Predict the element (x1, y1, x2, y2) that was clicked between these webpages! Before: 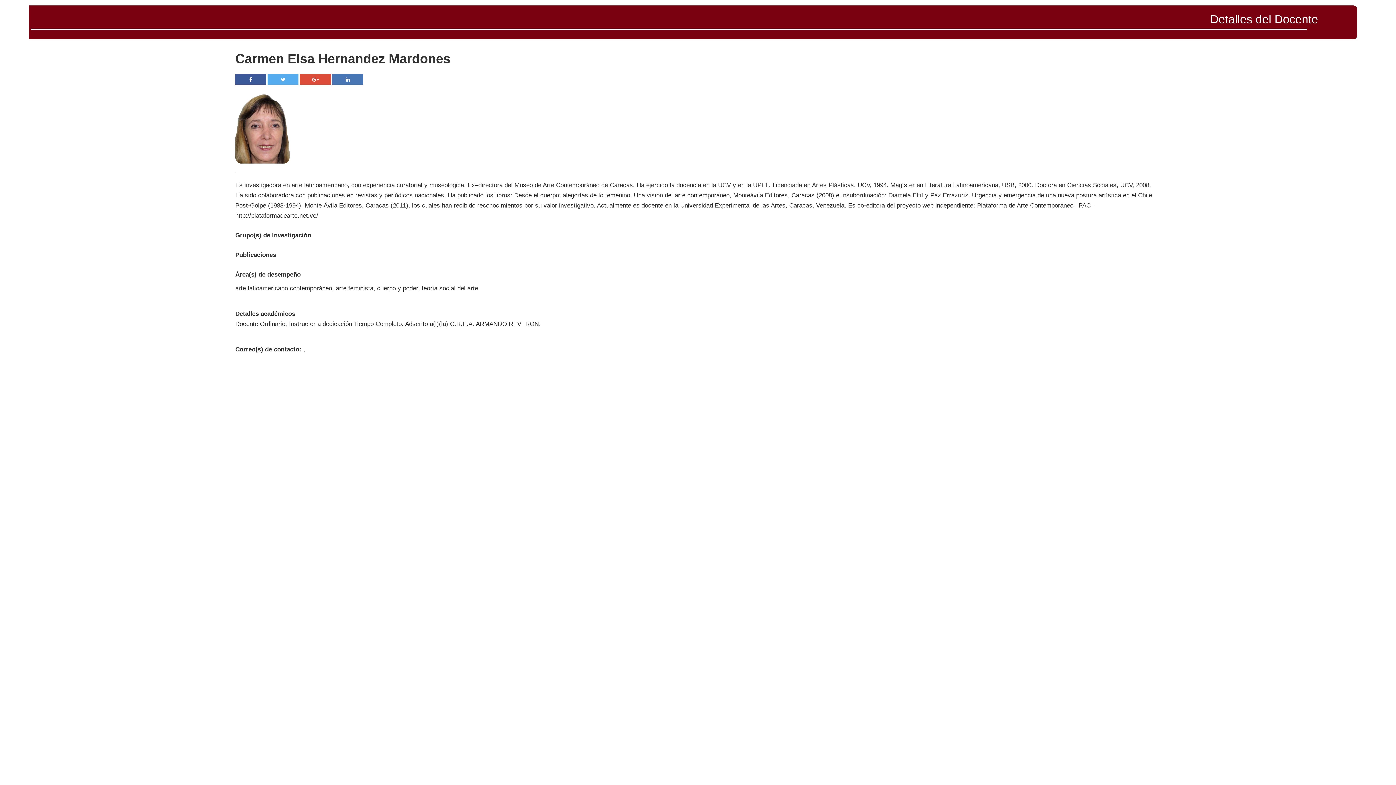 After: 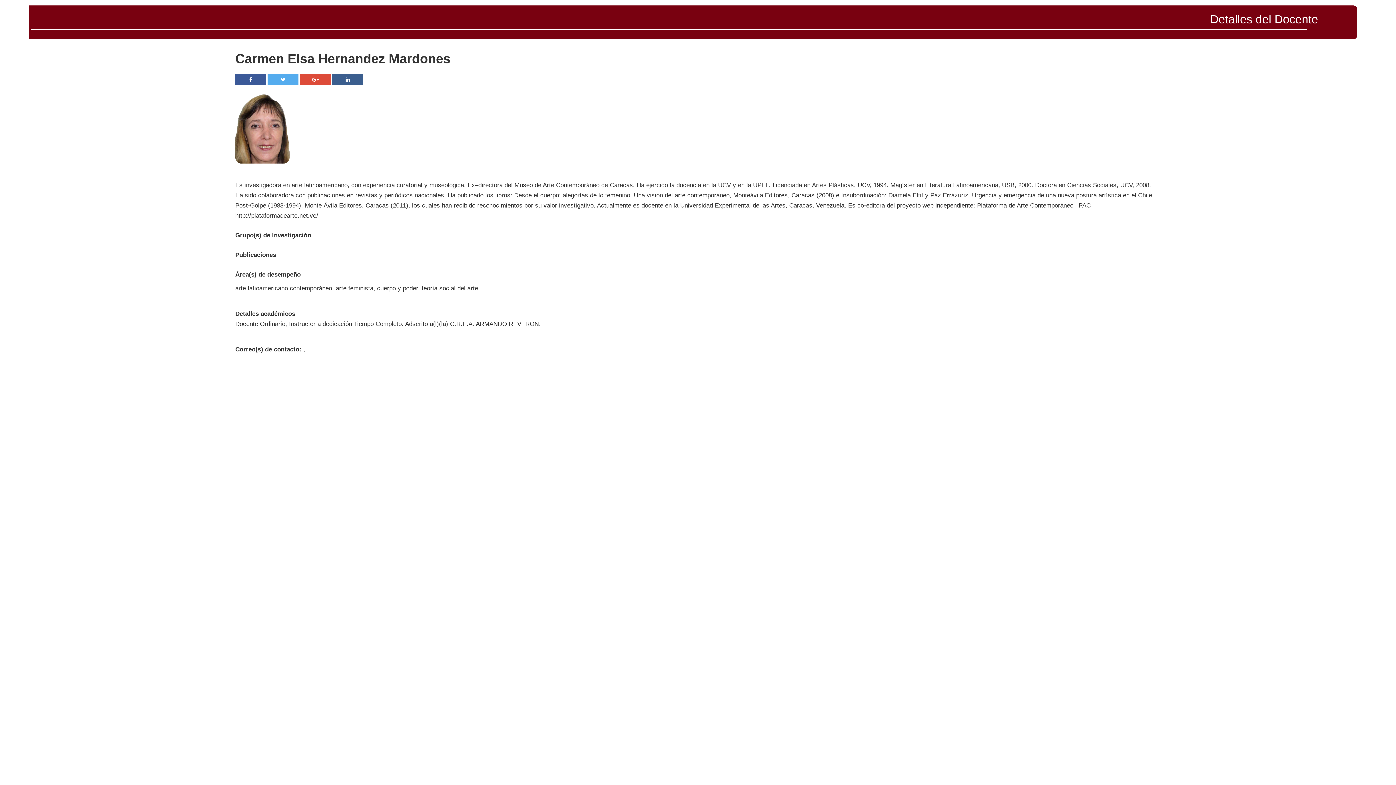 Action: bbox: (332, 74, 363, 84)